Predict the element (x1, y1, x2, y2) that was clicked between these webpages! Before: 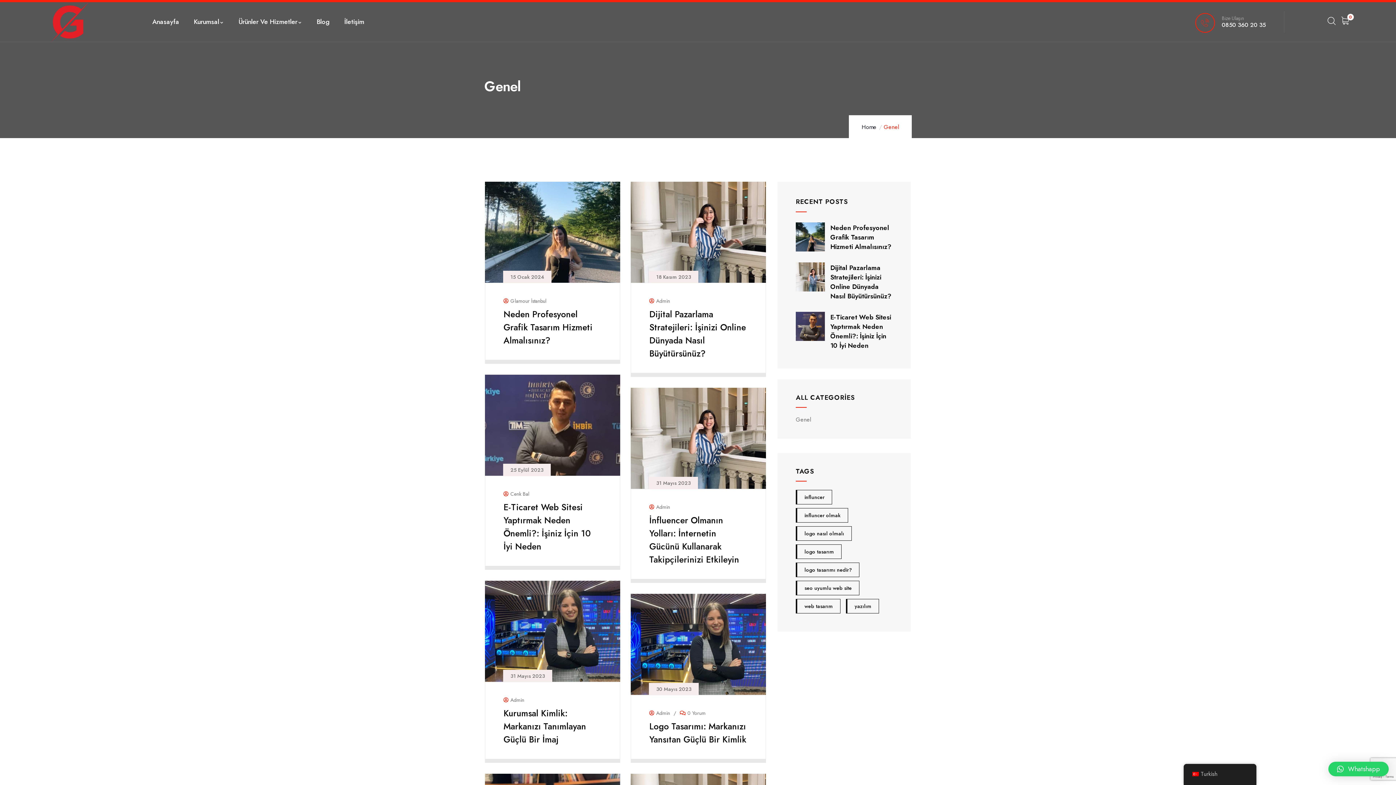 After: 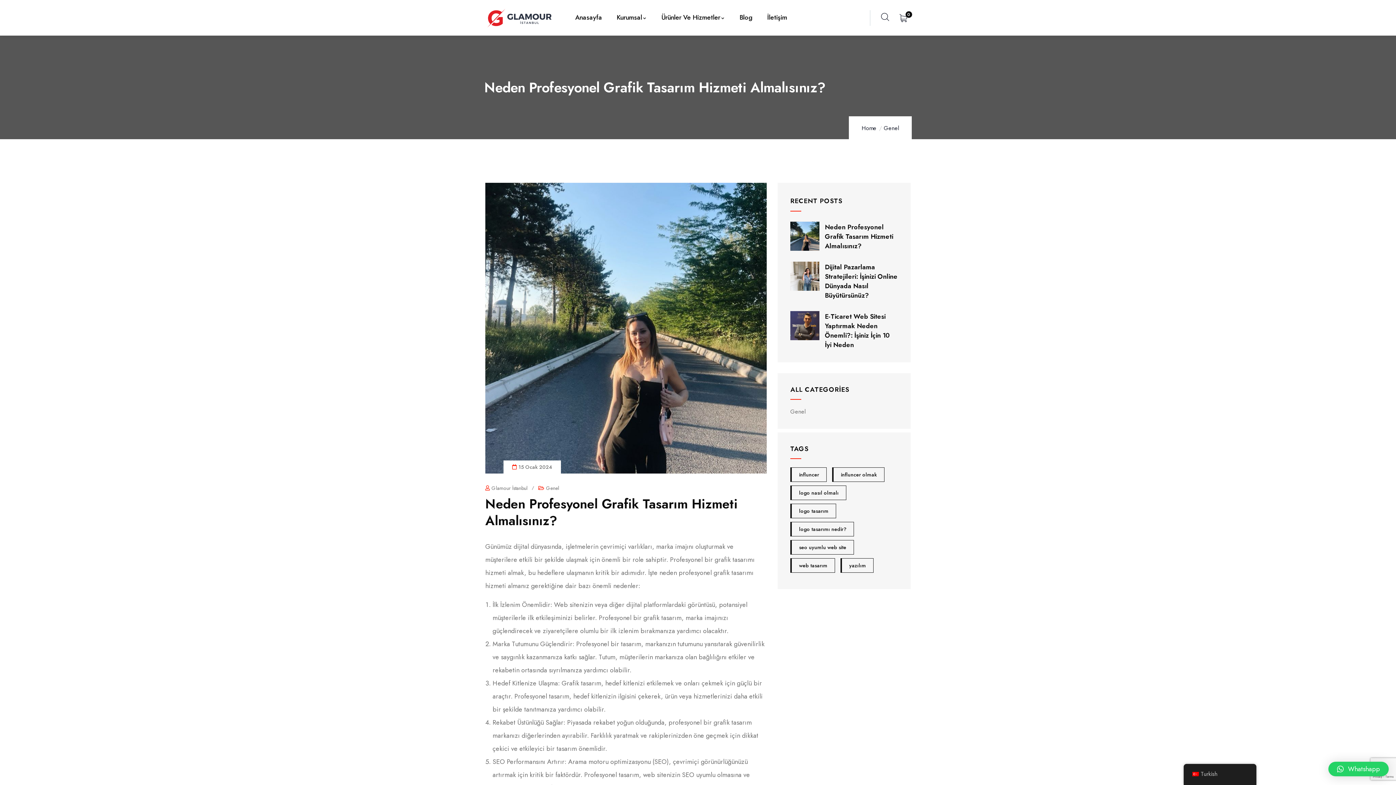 Action: bbox: (830, 223, 891, 251) label: Neden Profesyonel Grafik Tasarım Hizmeti Almalısınız?